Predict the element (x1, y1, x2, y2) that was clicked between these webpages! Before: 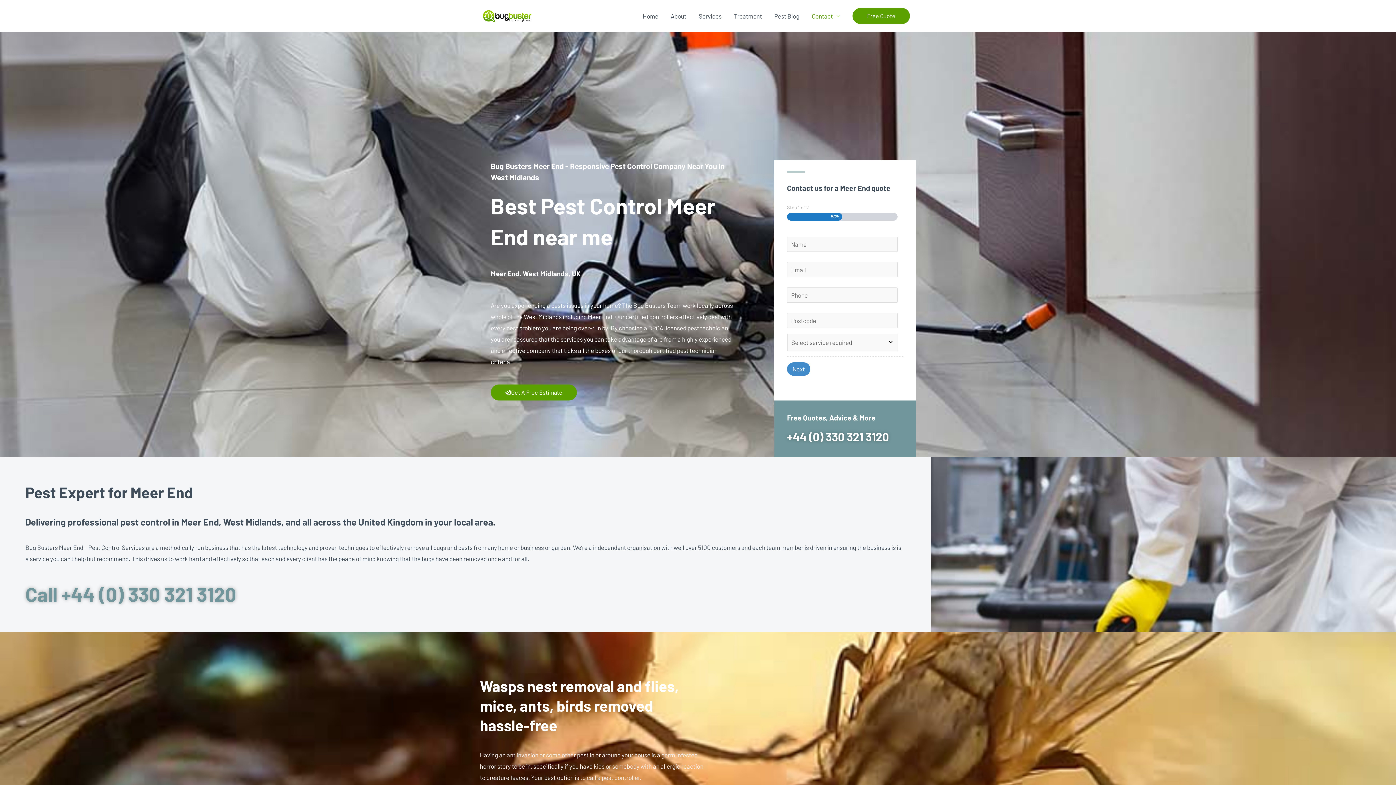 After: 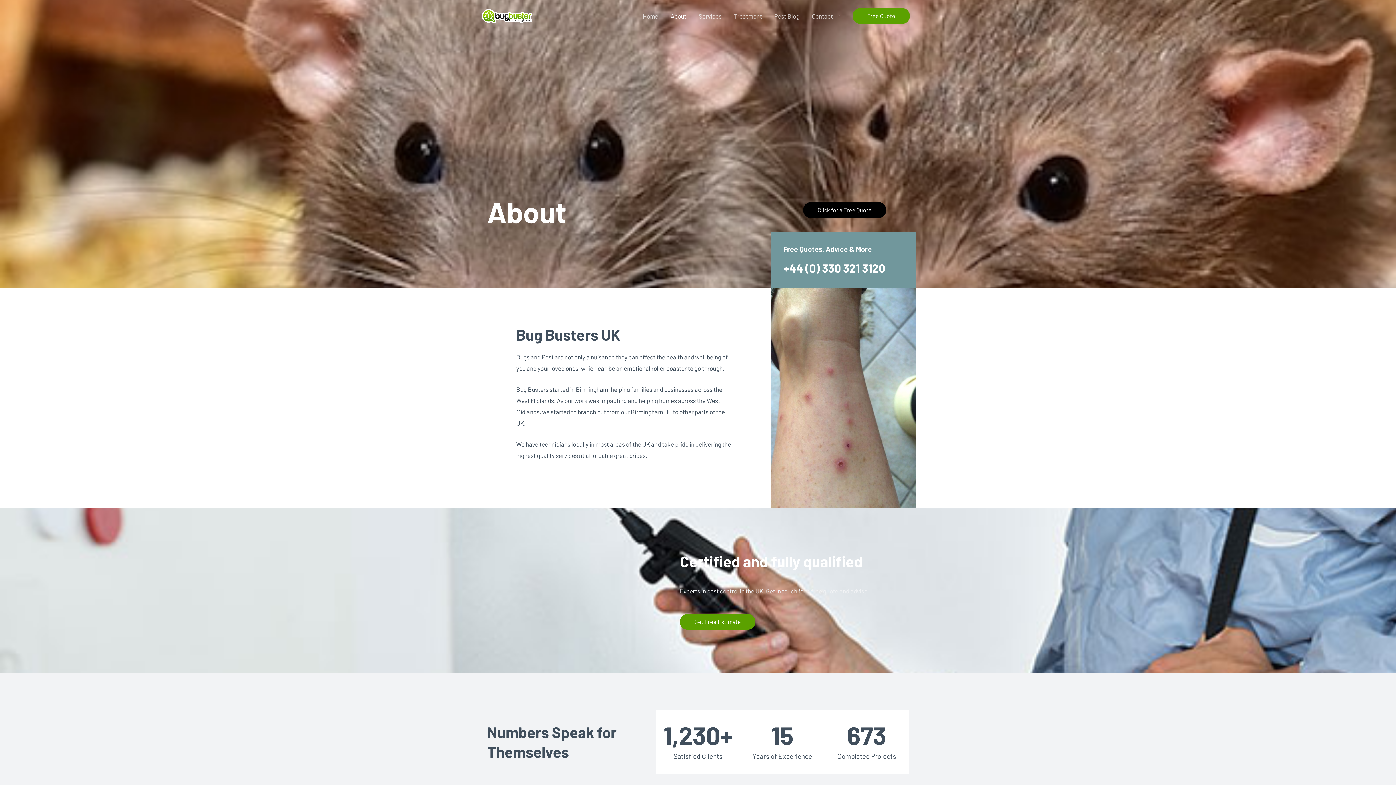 Action: label: About bbox: (664, 3, 692, 28)